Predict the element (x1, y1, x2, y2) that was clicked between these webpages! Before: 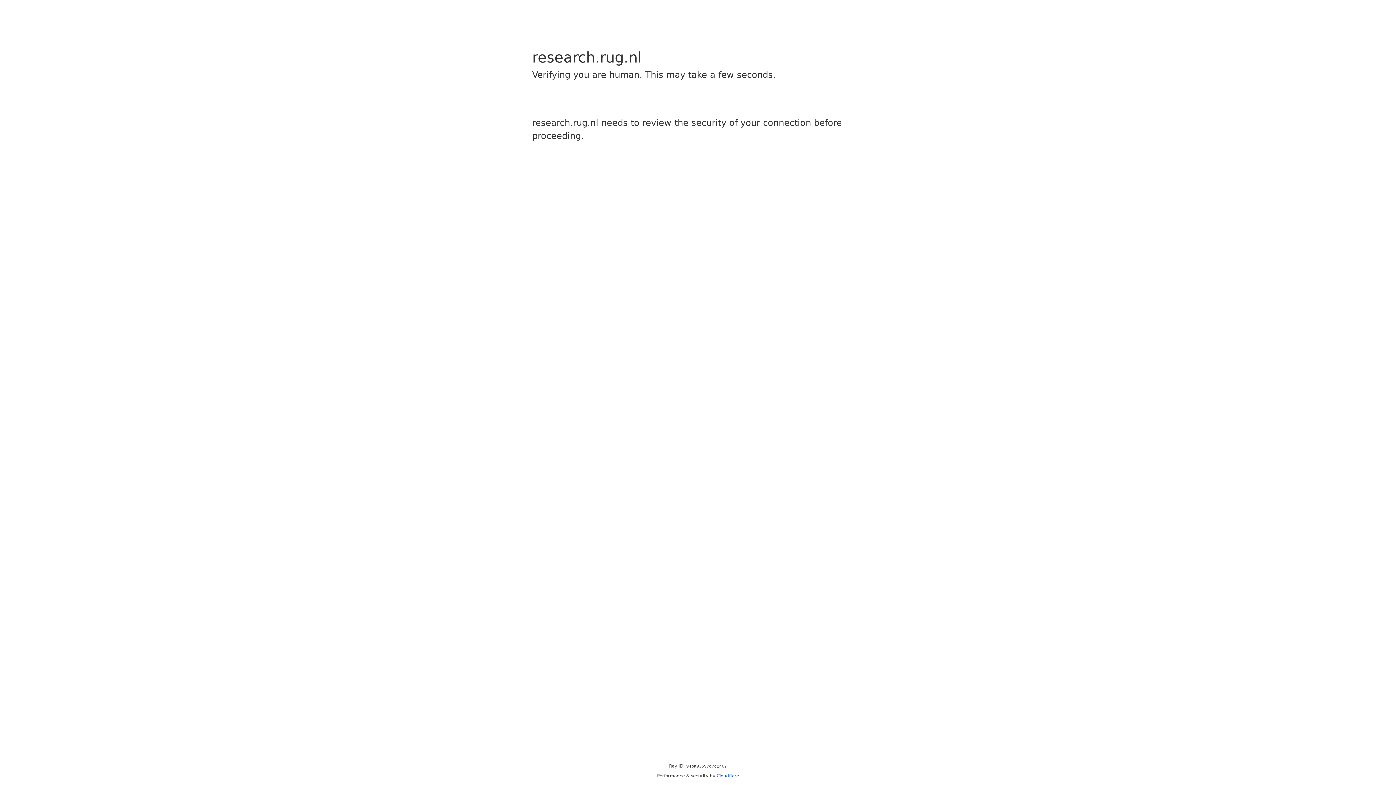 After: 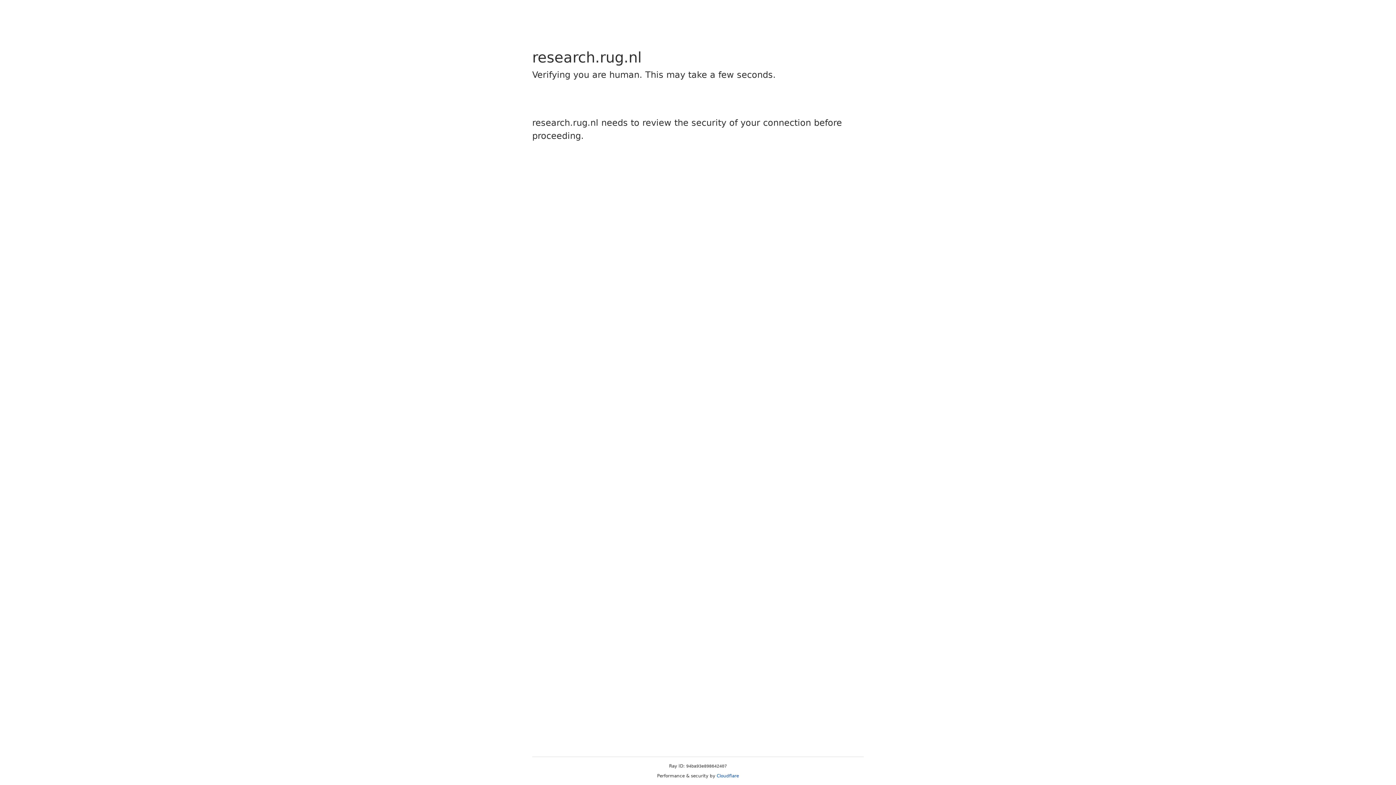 Action: bbox: (716, 773, 739, 778) label: Cloudflare